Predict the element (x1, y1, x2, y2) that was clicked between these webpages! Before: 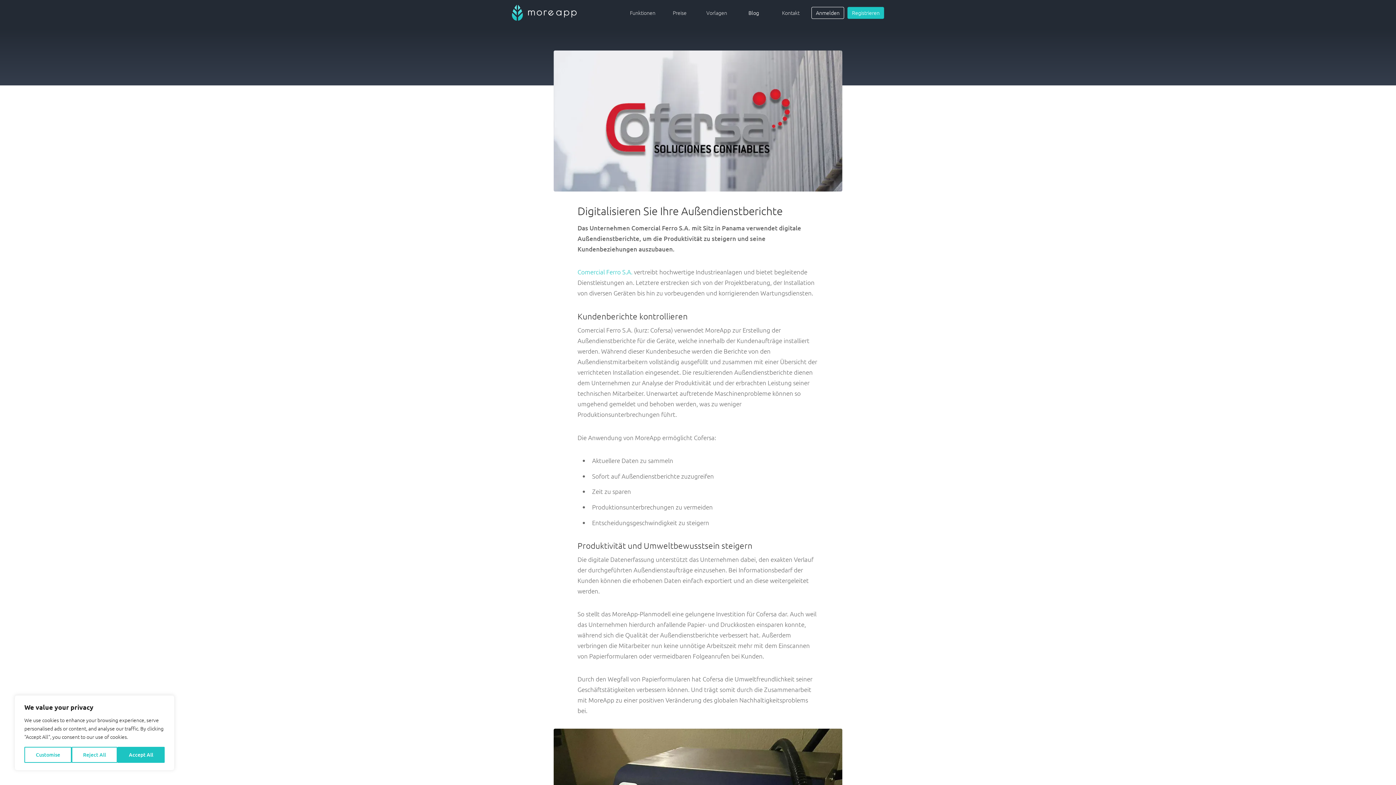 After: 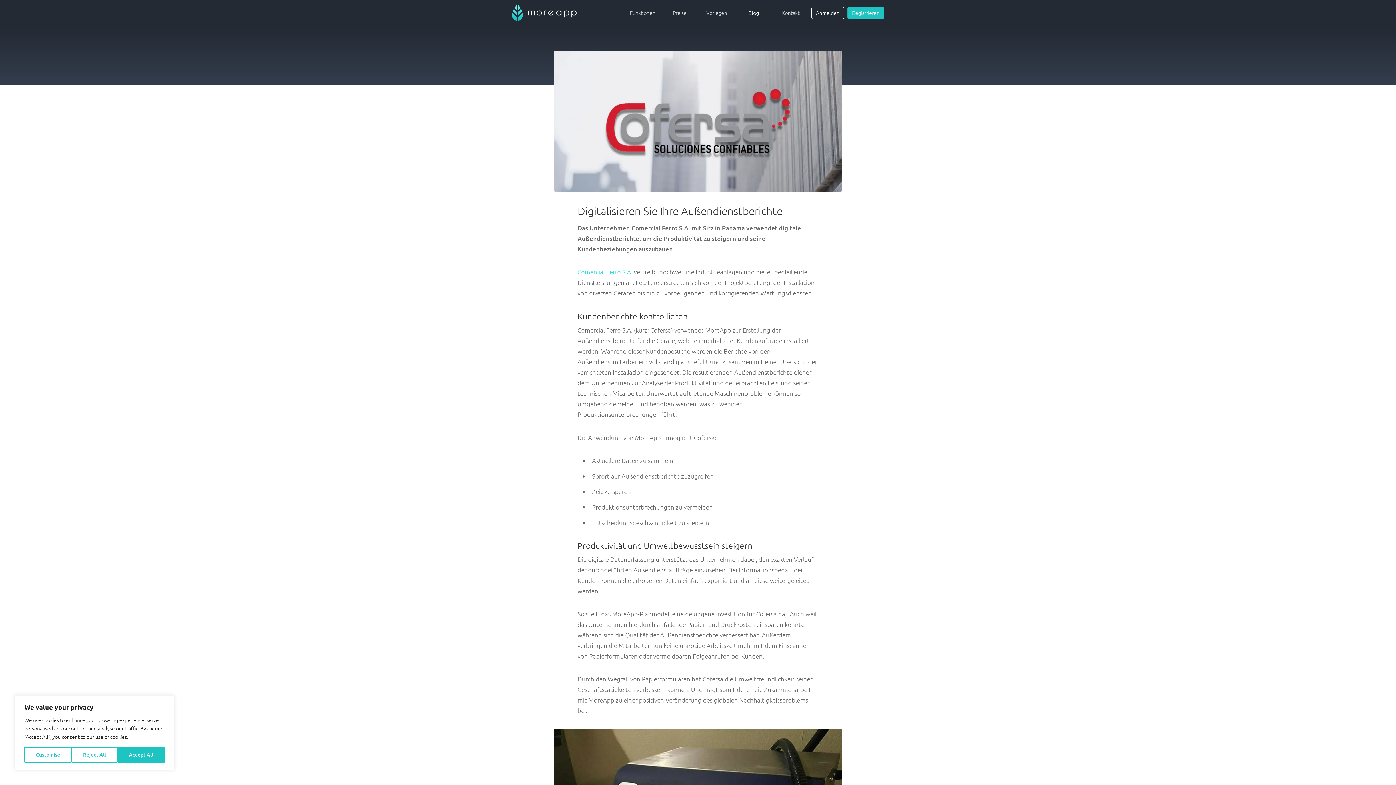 Action: bbox: (577, 268, 632, 276) label: Comercial Ferro S.A.